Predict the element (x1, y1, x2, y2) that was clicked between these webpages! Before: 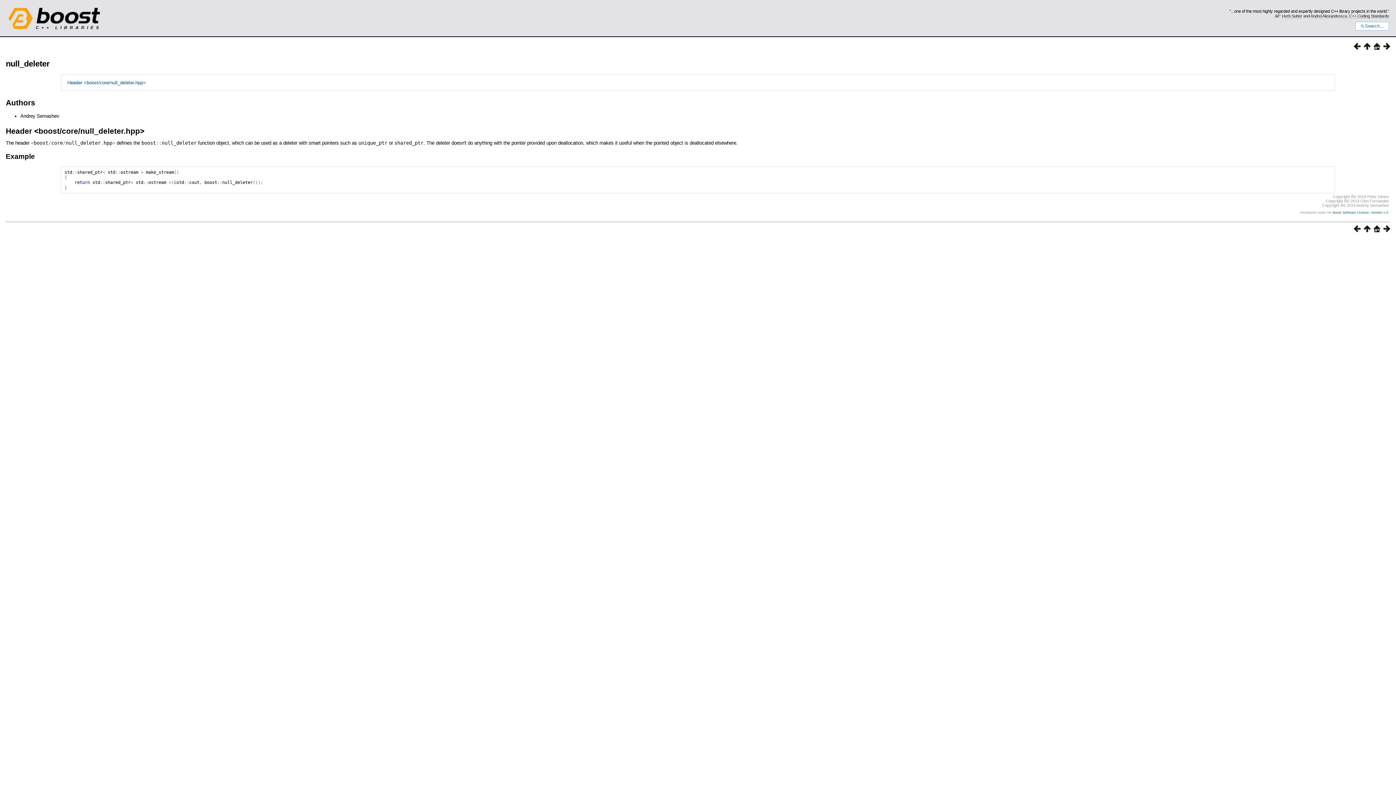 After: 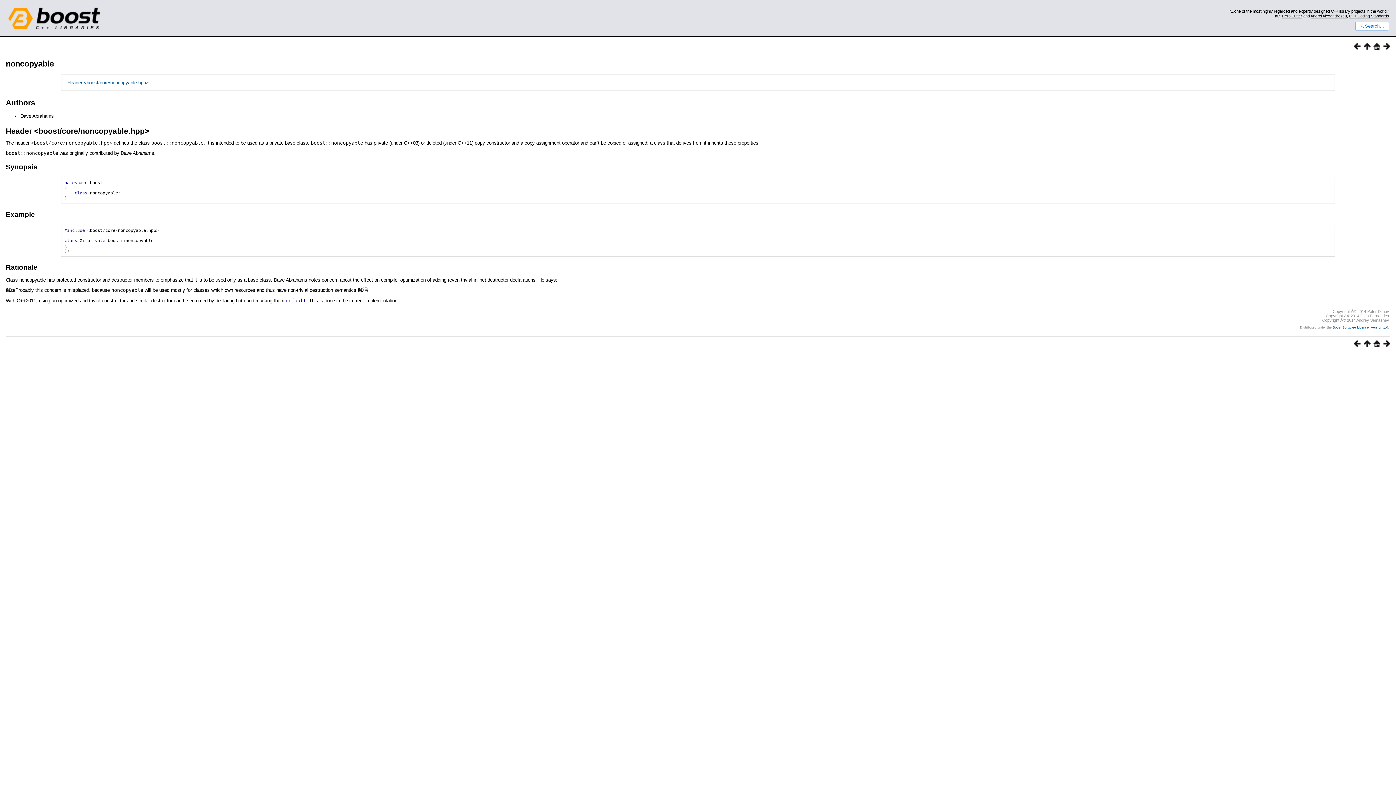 Action: bbox: (1351, 227, 1361, 233)